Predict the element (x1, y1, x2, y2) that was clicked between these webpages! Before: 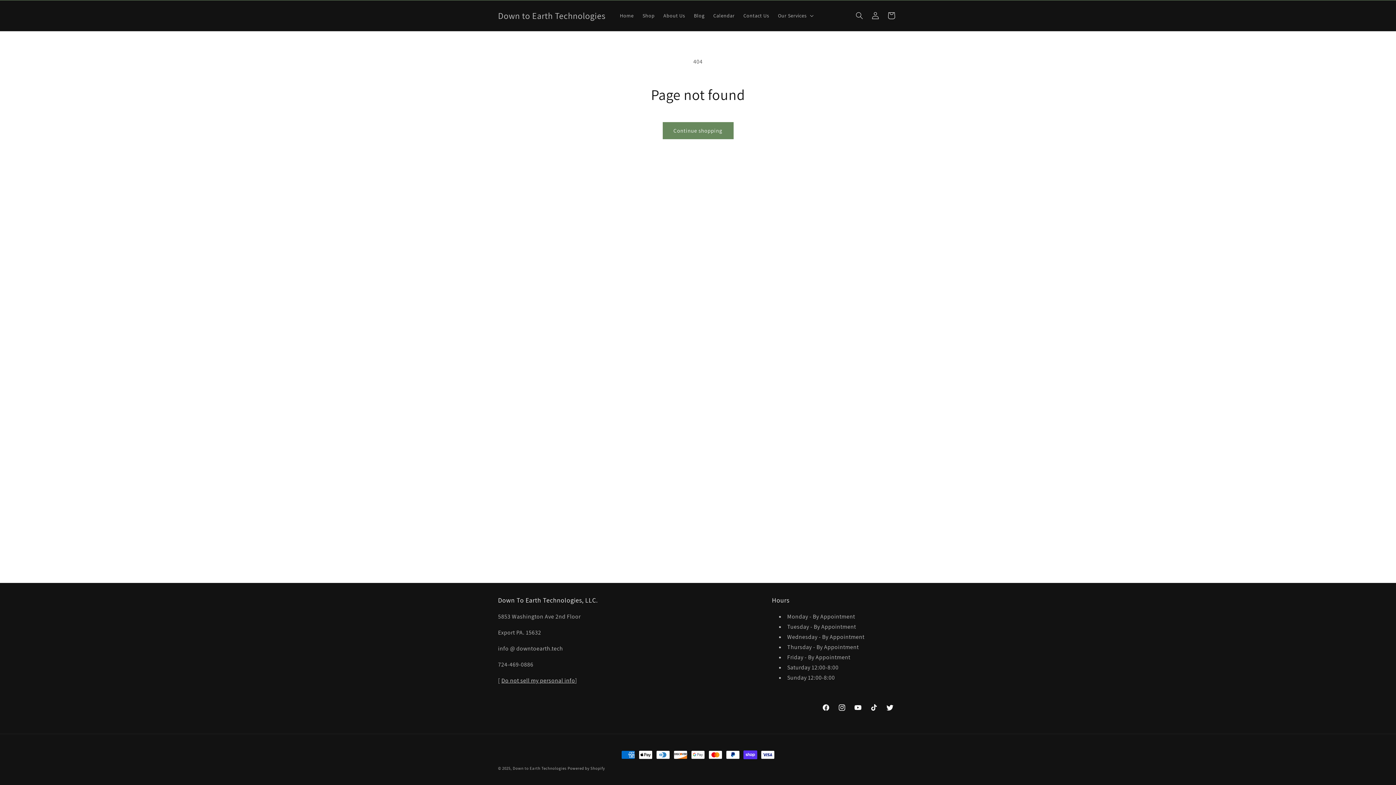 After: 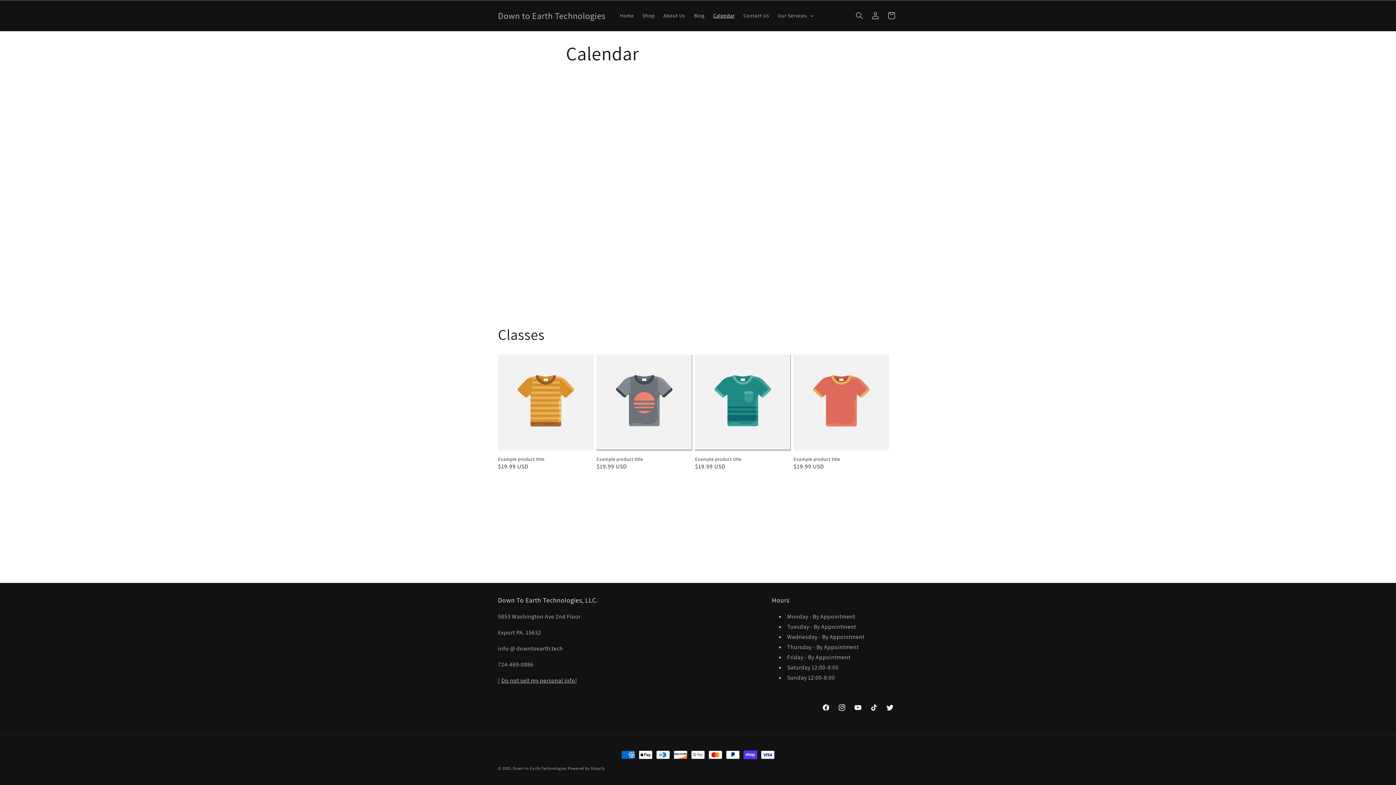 Action: label: Calendar bbox: (709, 8, 739, 23)